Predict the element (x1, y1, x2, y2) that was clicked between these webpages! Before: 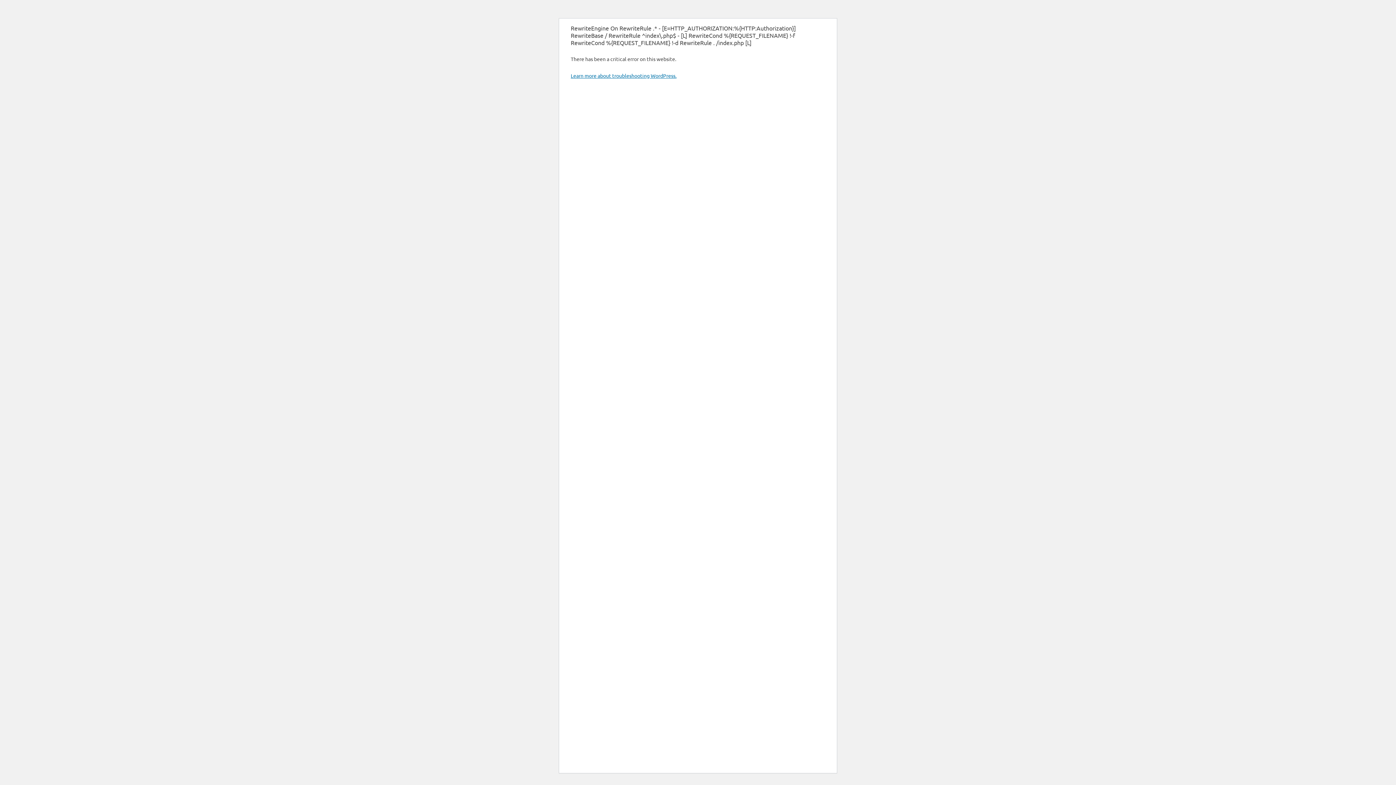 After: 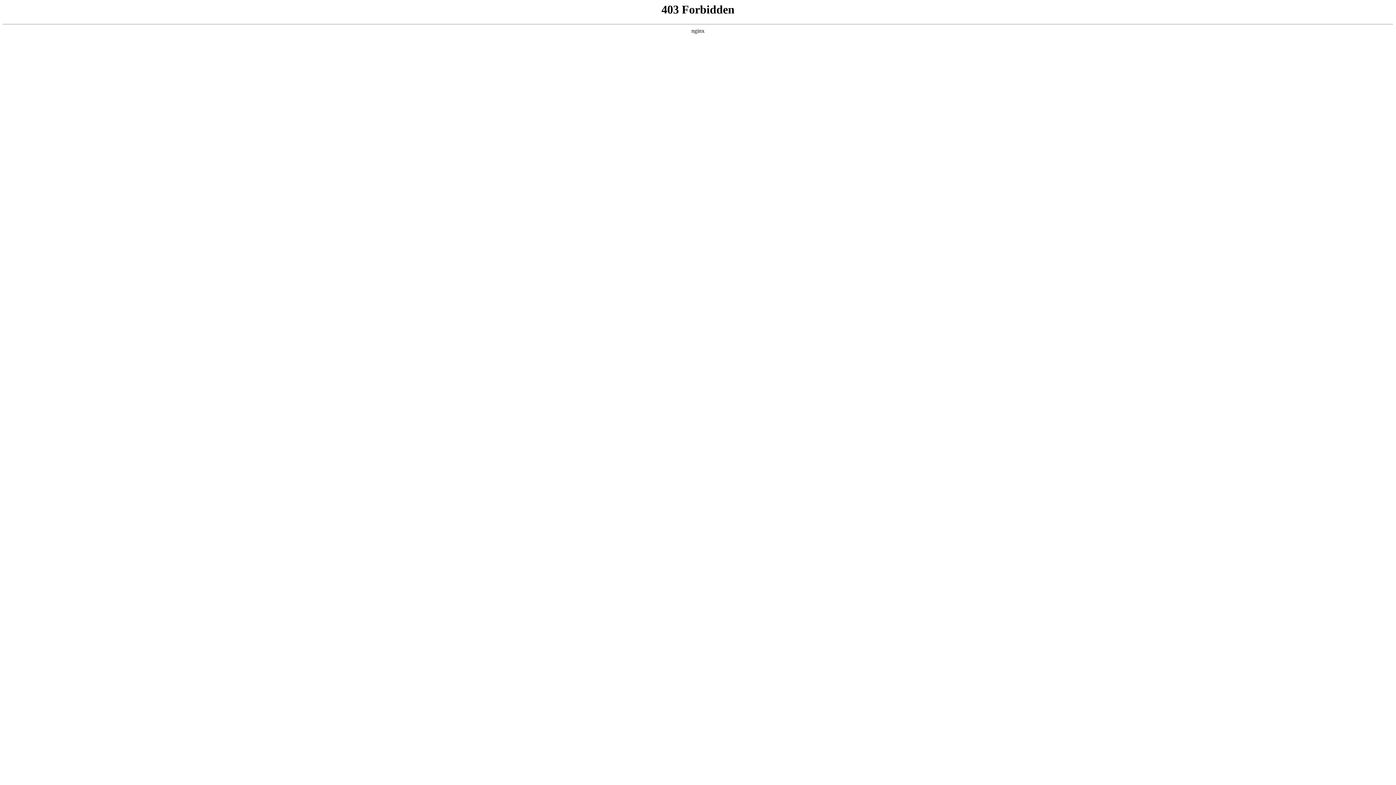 Action: label: Learn more about troubleshooting WordPress. bbox: (570, 72, 676, 78)